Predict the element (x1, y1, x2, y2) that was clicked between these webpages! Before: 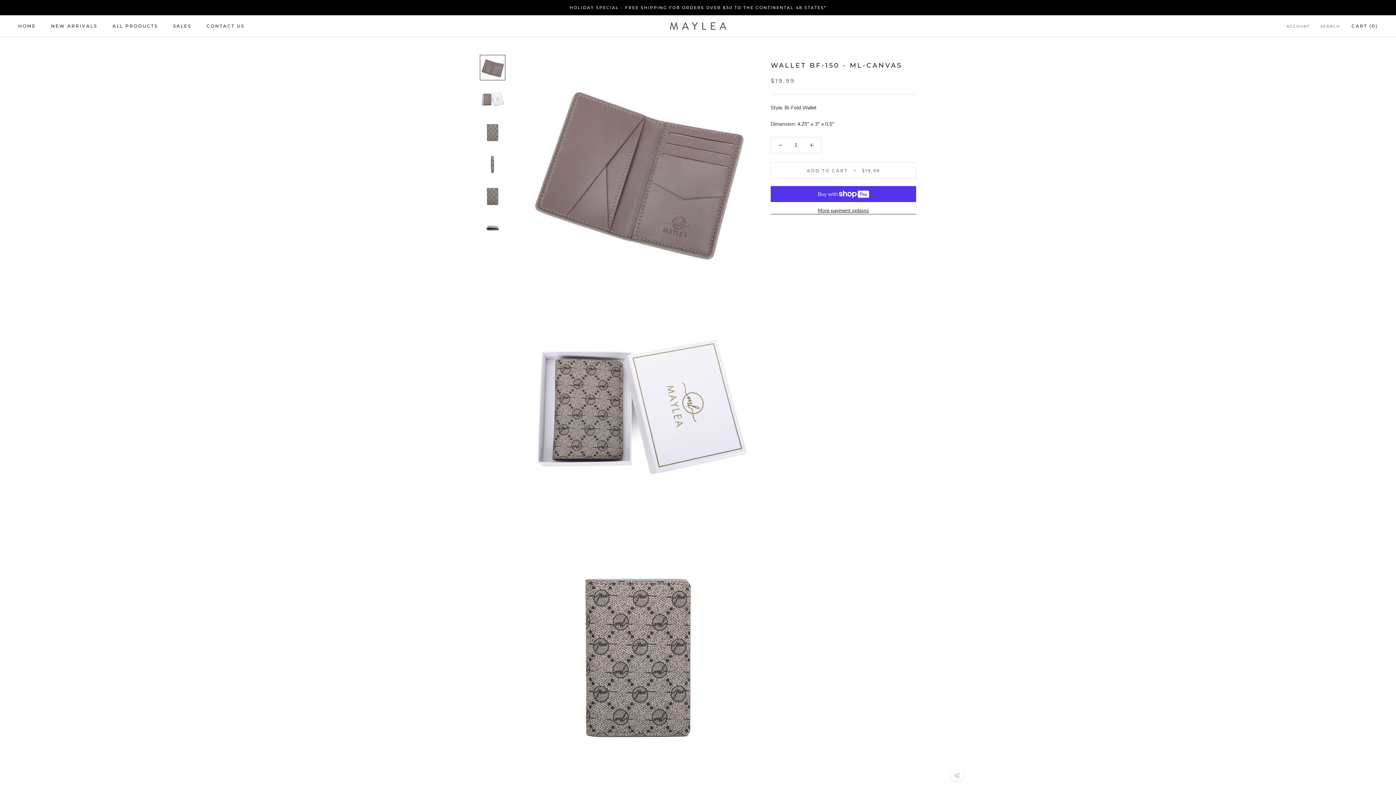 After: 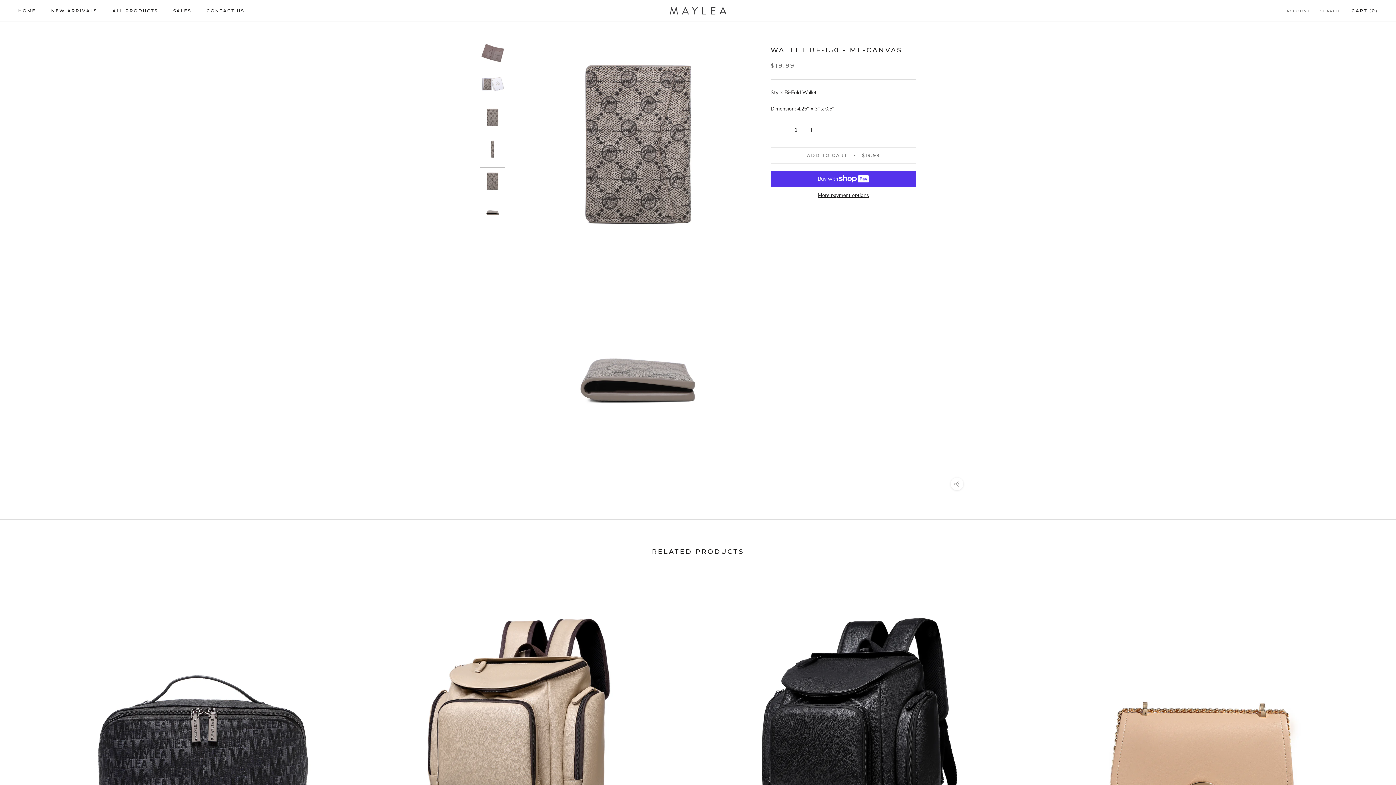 Action: bbox: (480, 182, 505, 208)